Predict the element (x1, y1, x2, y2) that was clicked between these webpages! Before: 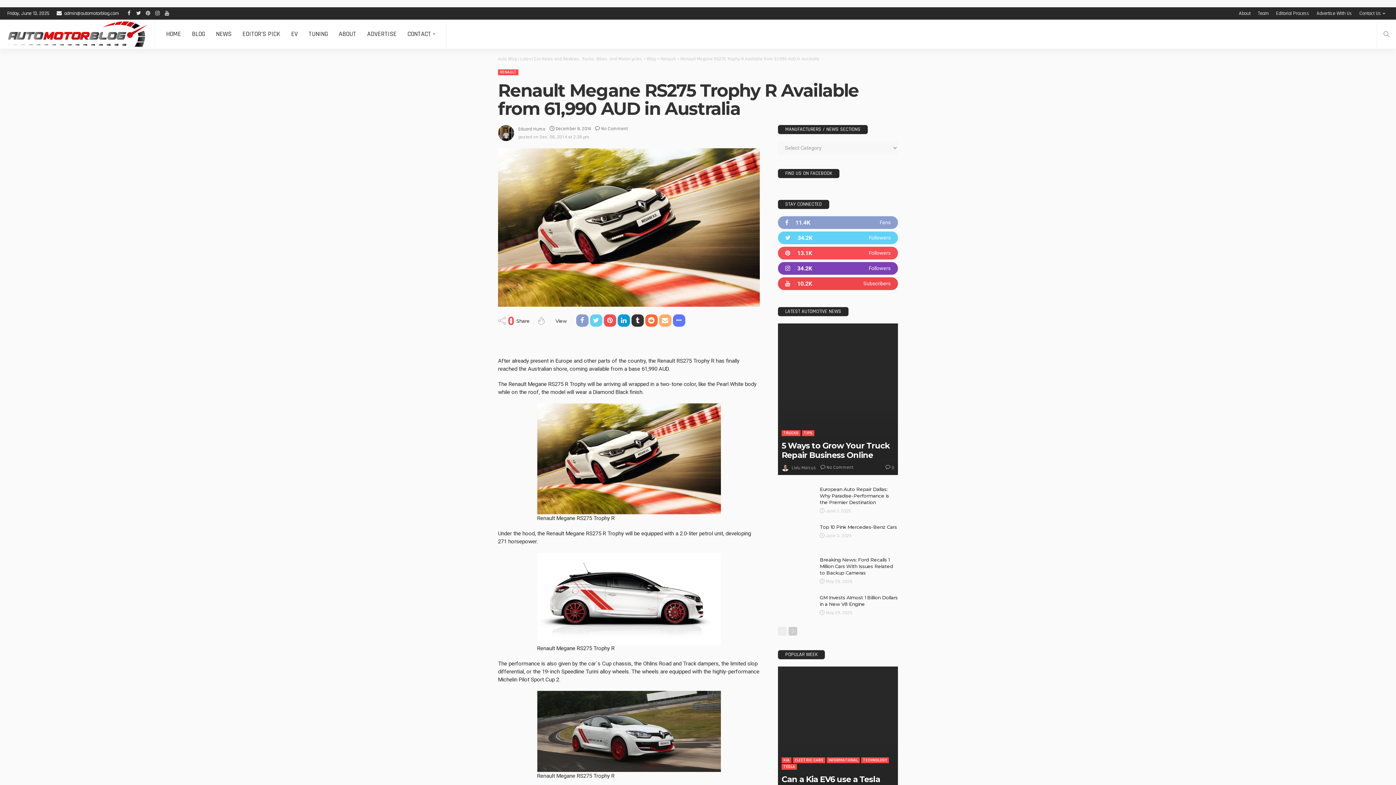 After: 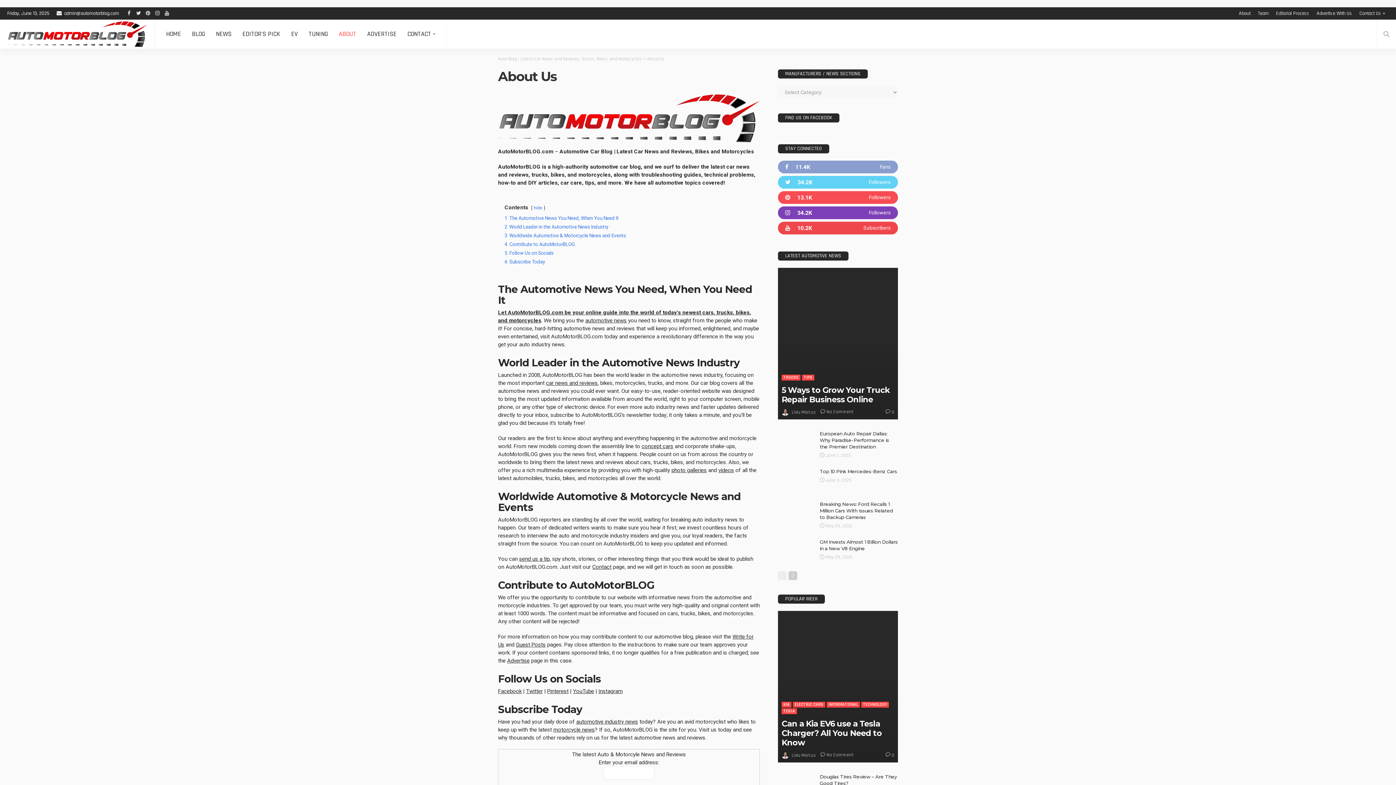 Action: label: ABOUT bbox: (333, 19, 361, 48)